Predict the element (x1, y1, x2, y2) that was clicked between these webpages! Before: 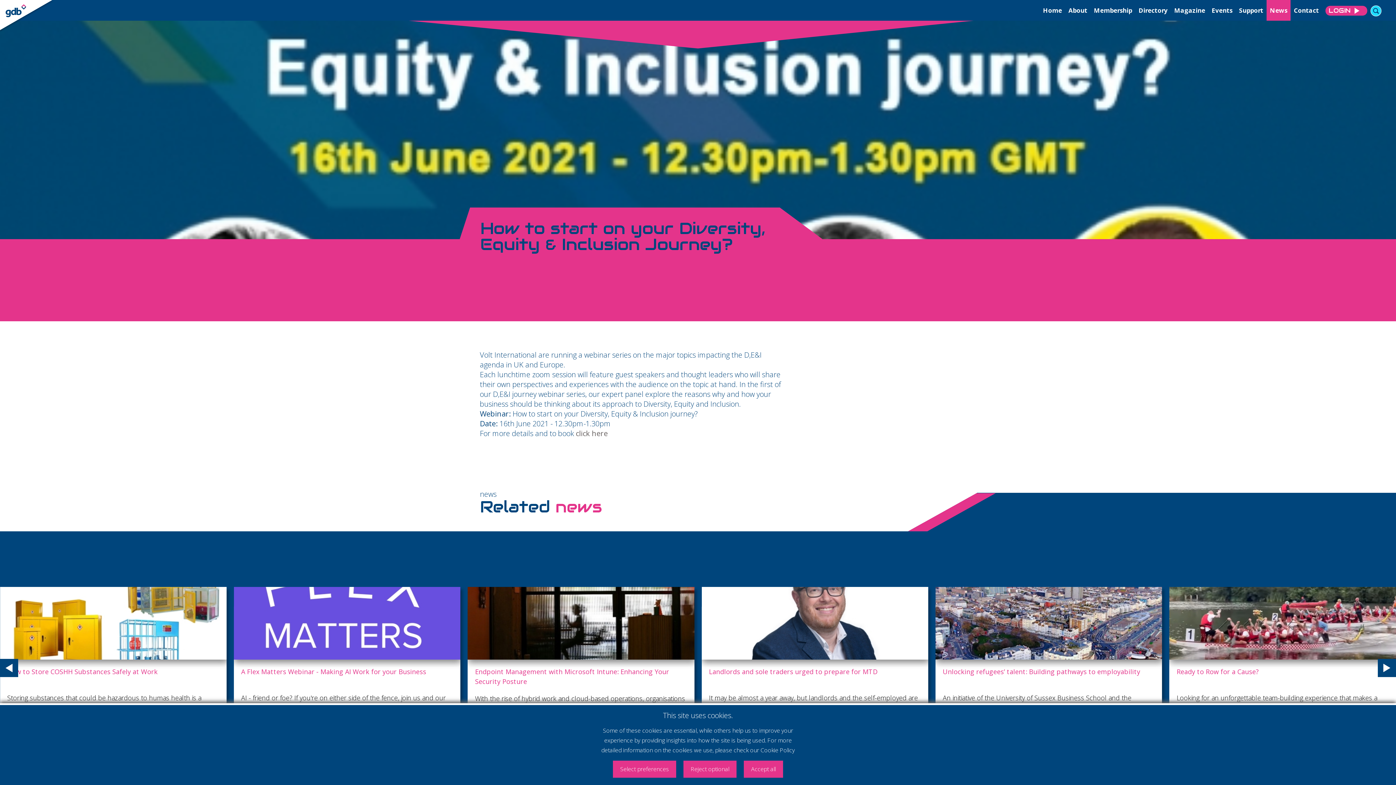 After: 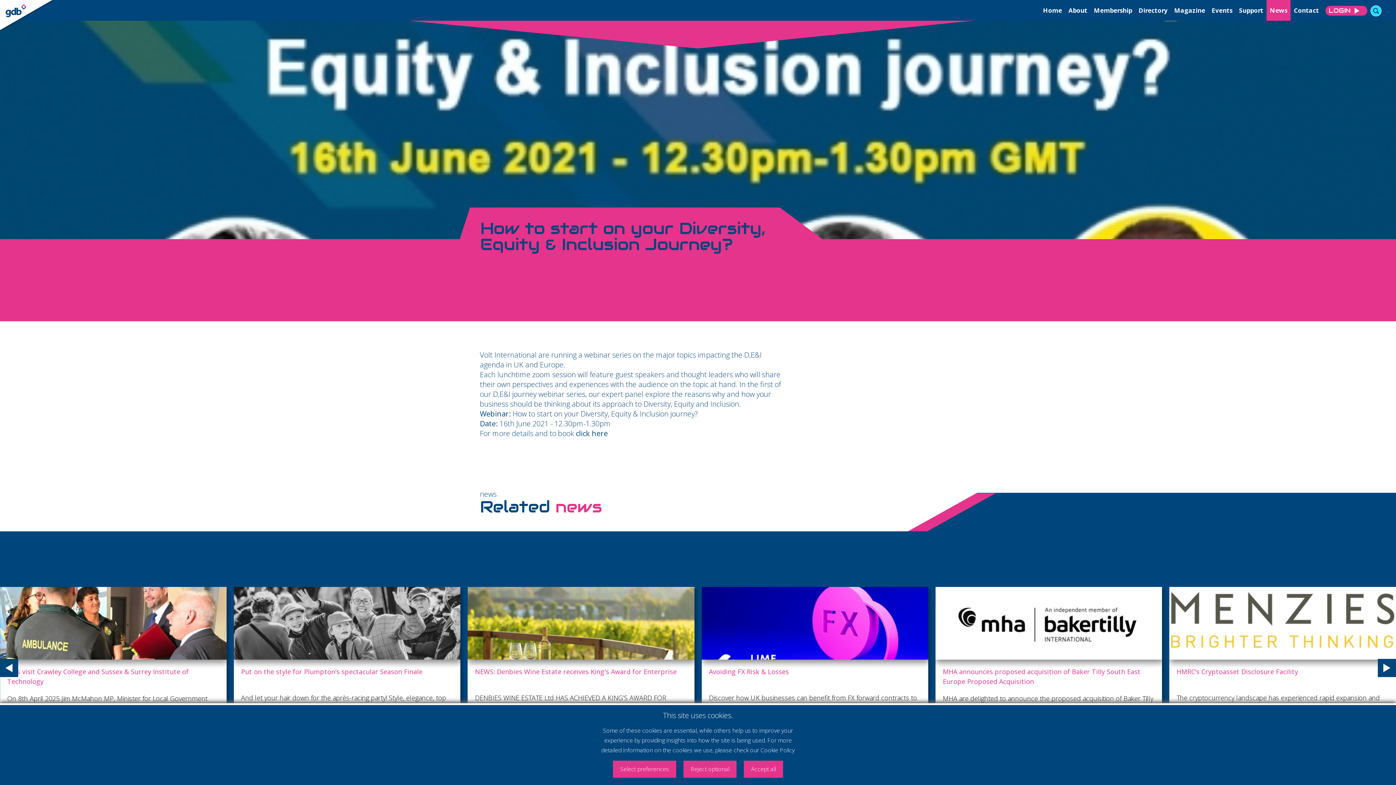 Action: label: click here bbox: (576, 428, 608, 438)